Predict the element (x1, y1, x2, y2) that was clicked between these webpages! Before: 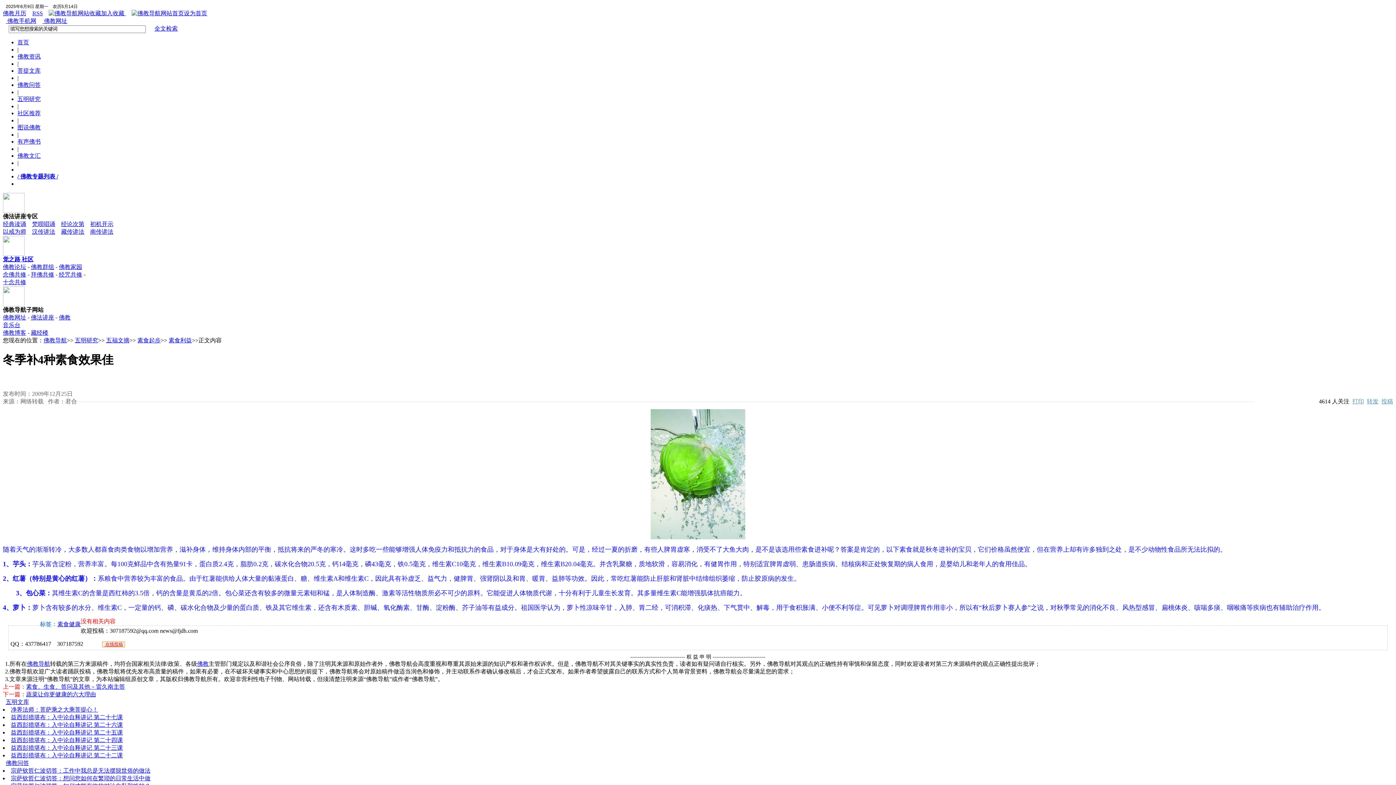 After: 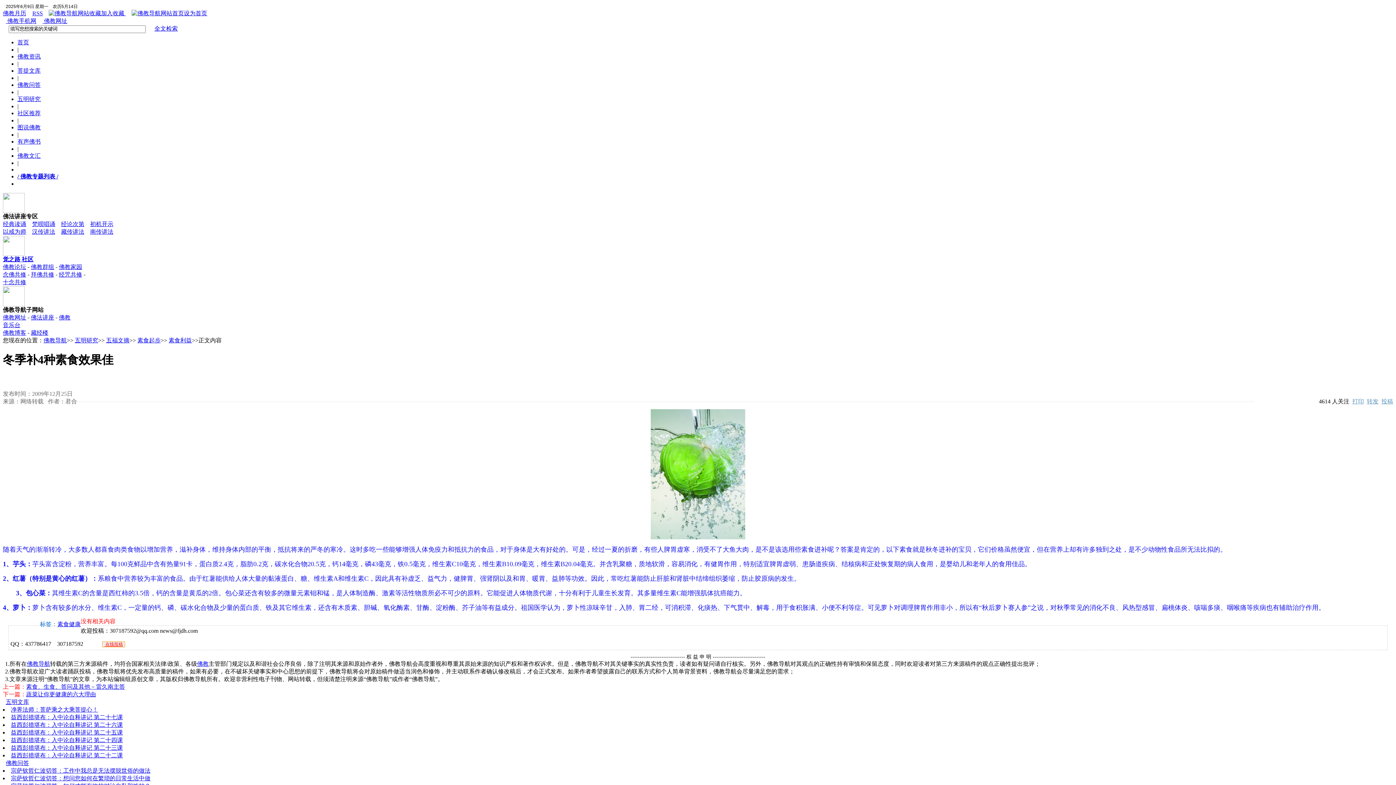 Action: bbox: (10, 752, 122, 758) label: 益西彭措堪布：入中论自释讲记 第二十二课